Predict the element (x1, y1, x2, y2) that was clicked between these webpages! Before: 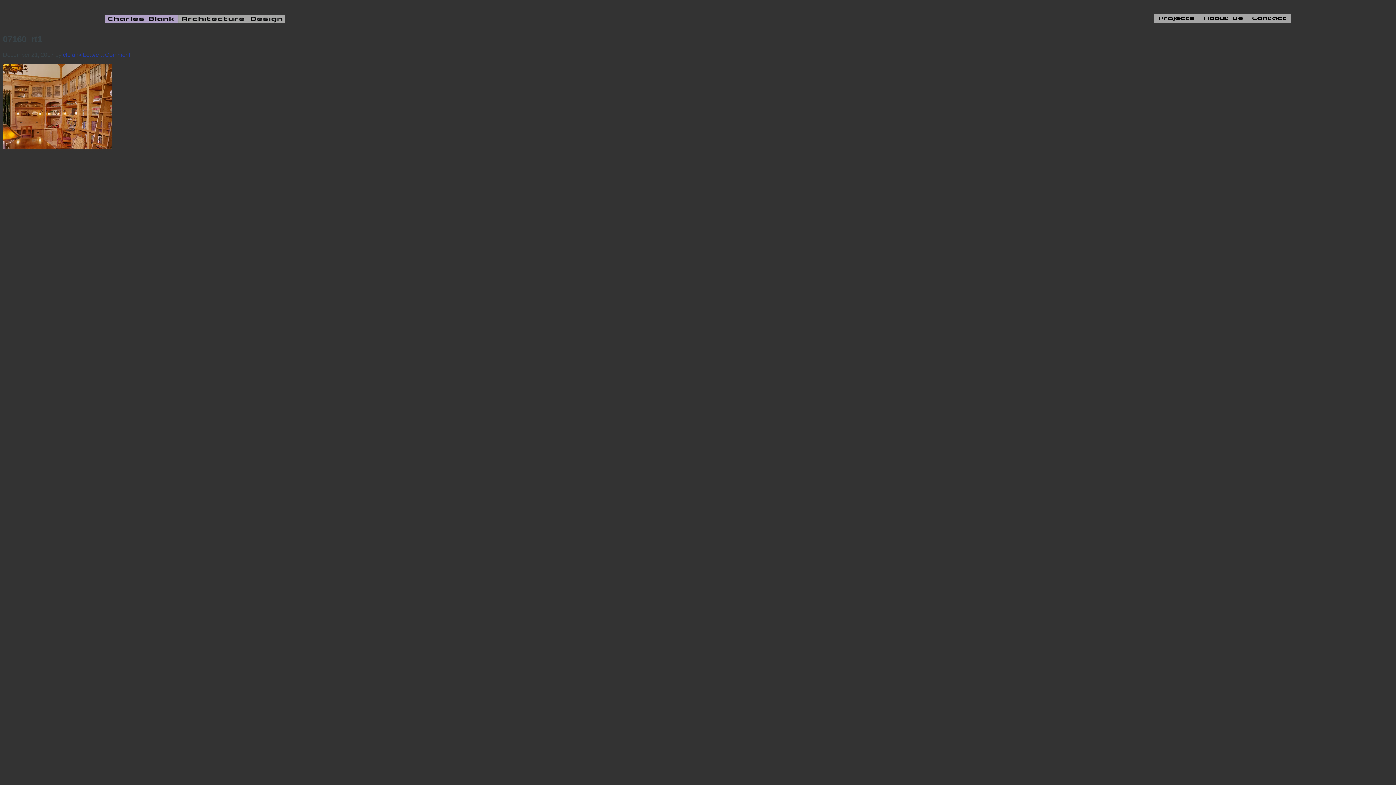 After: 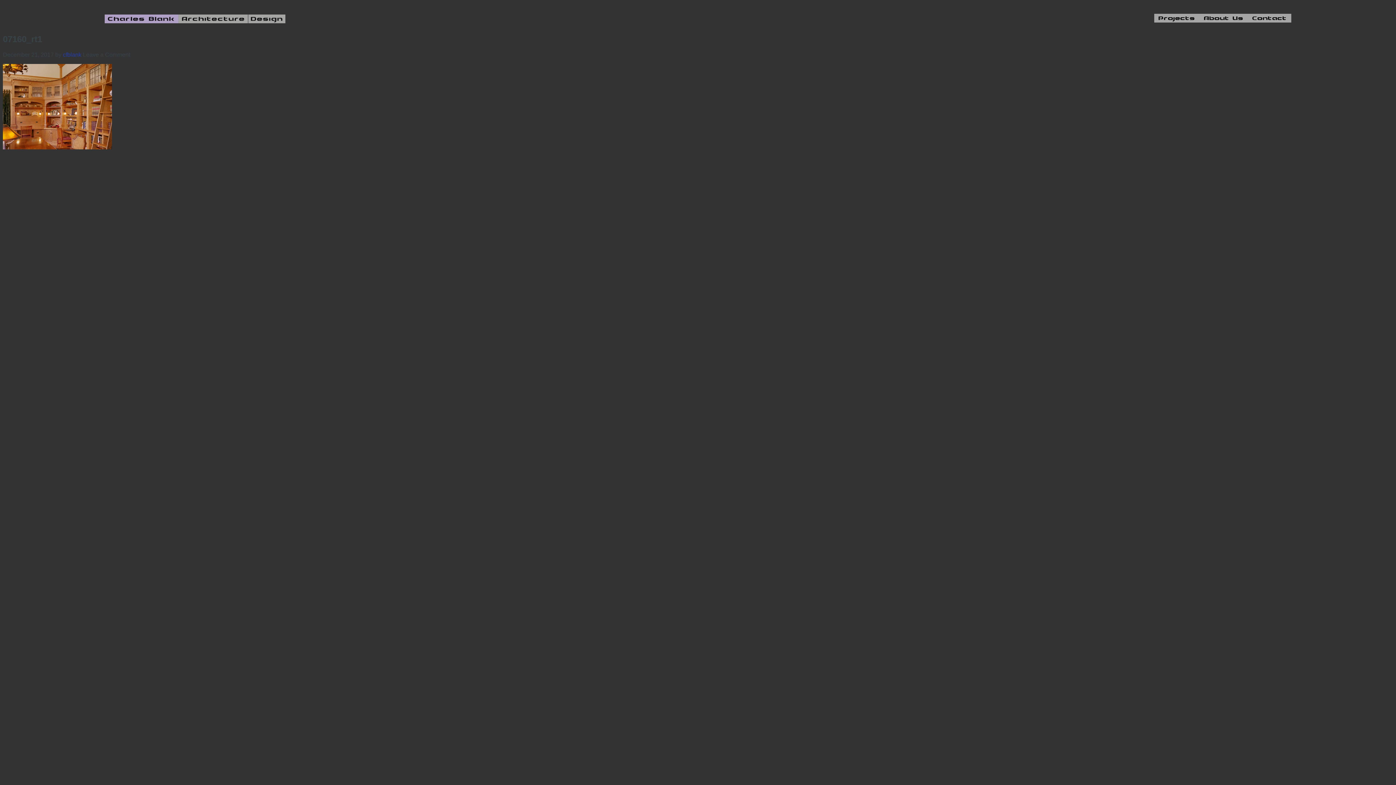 Action: label: Leave a Comment bbox: (82, 51, 130, 57)